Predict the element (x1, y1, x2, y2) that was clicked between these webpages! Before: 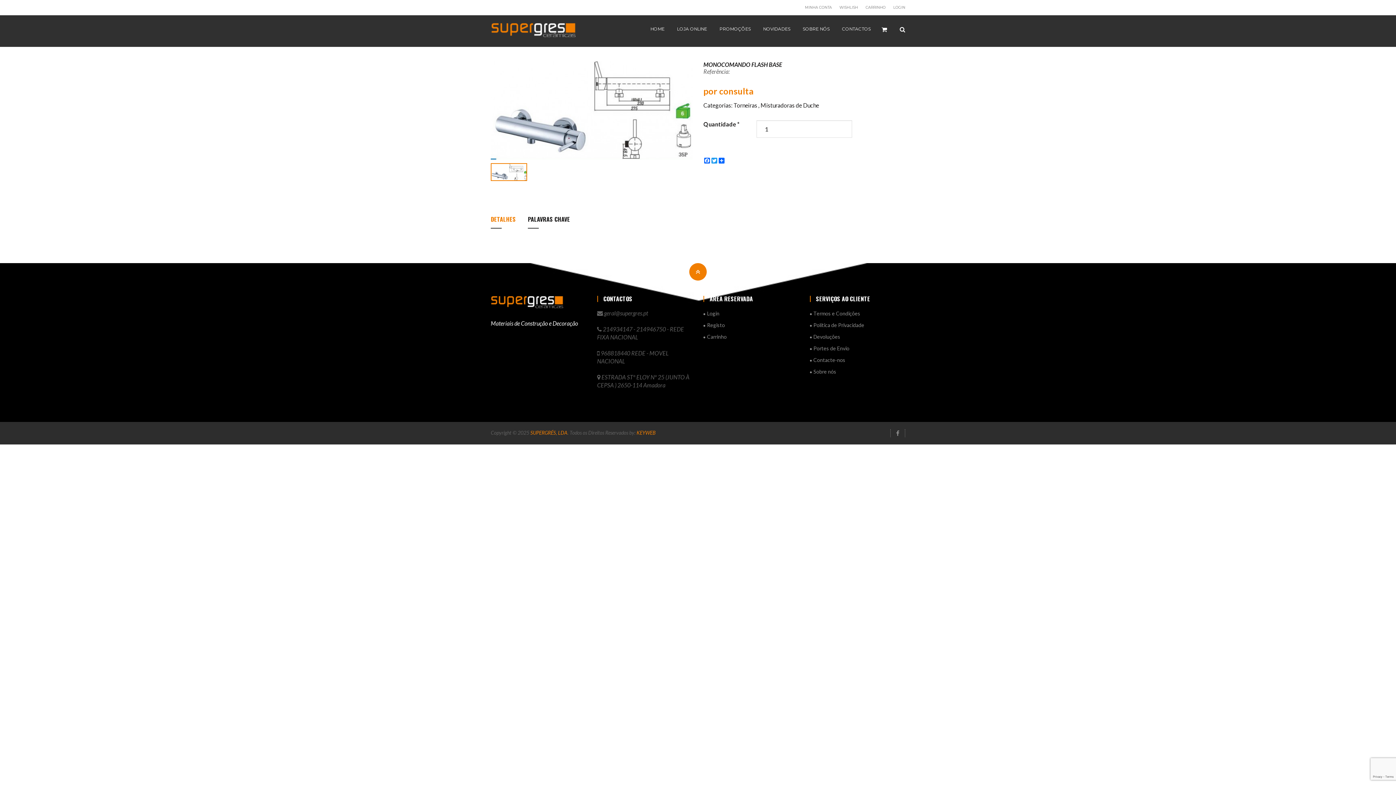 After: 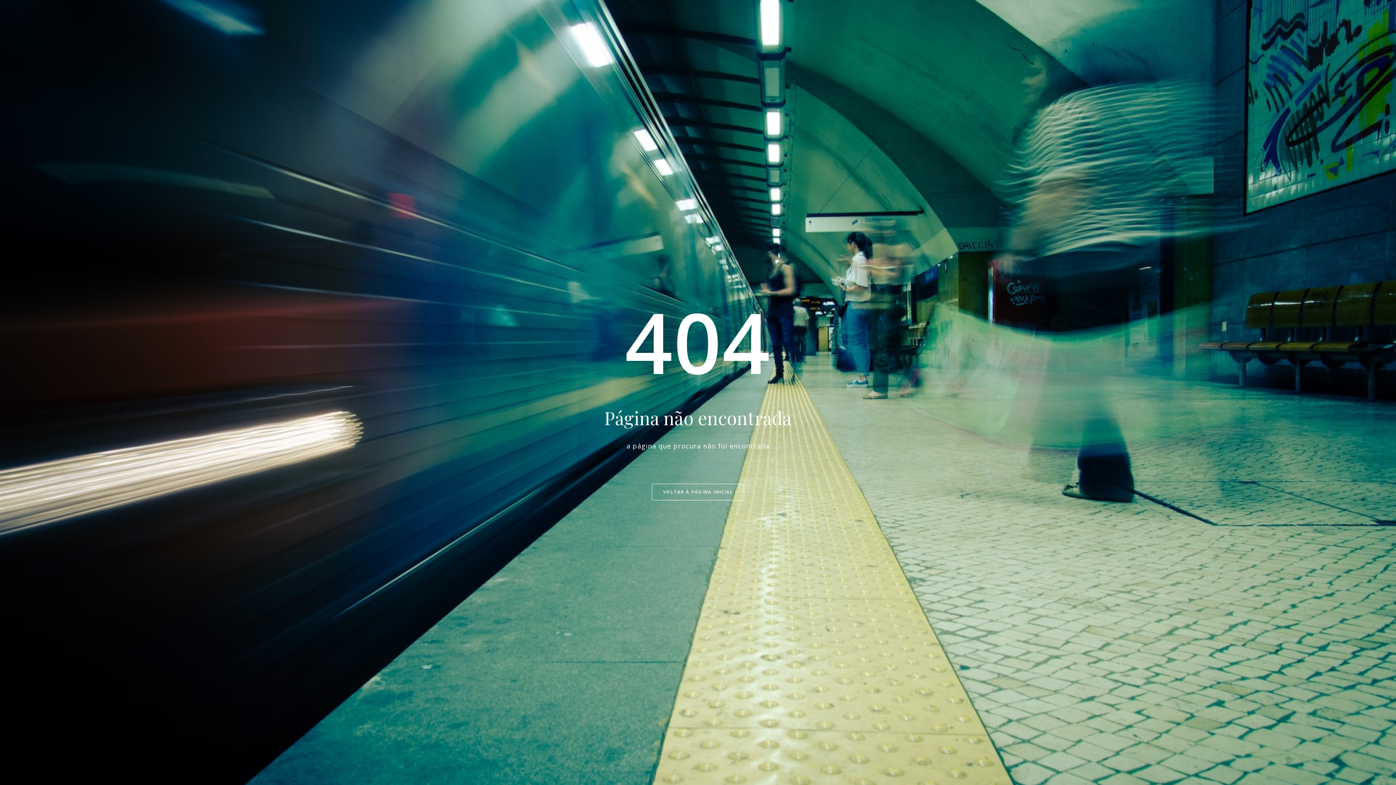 Action: label: Termos e Condições bbox: (810, 310, 860, 316)